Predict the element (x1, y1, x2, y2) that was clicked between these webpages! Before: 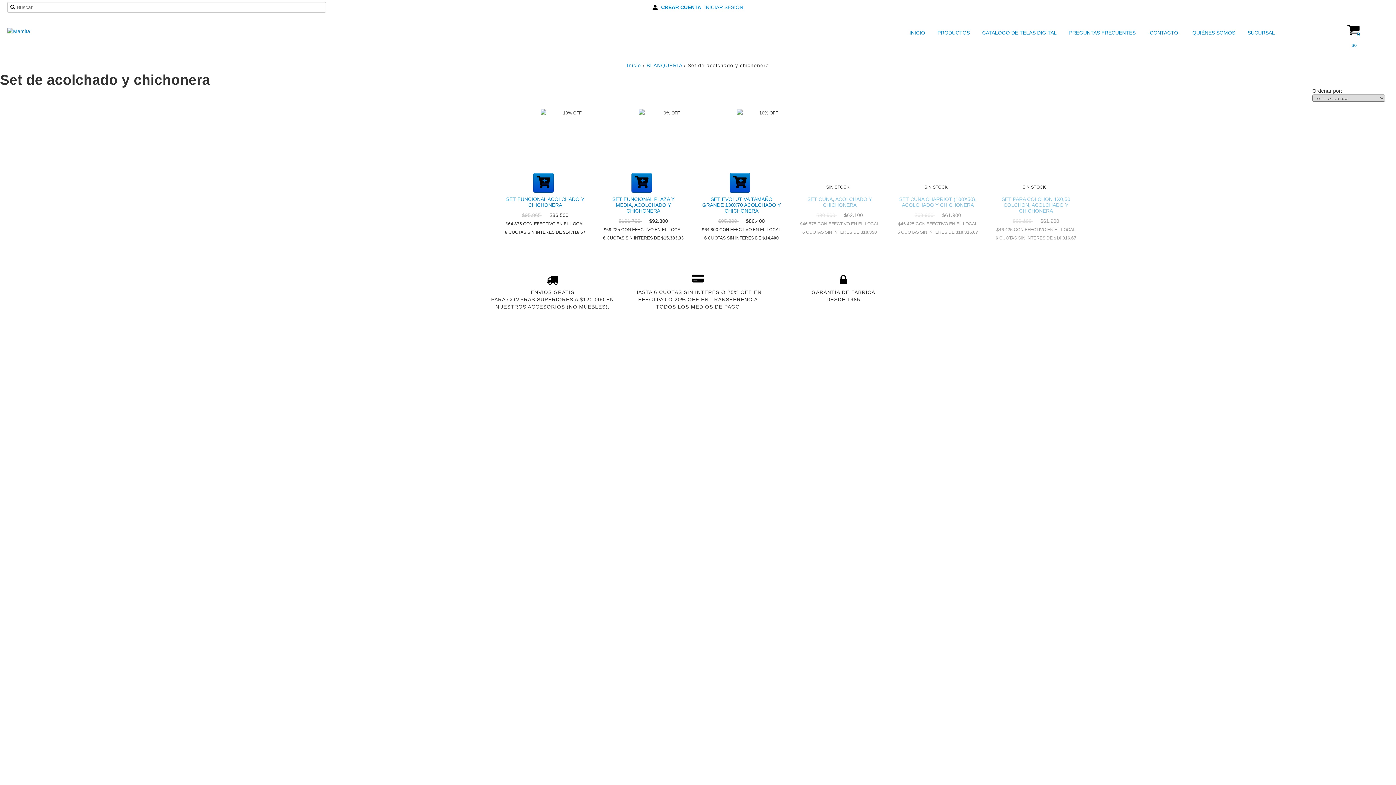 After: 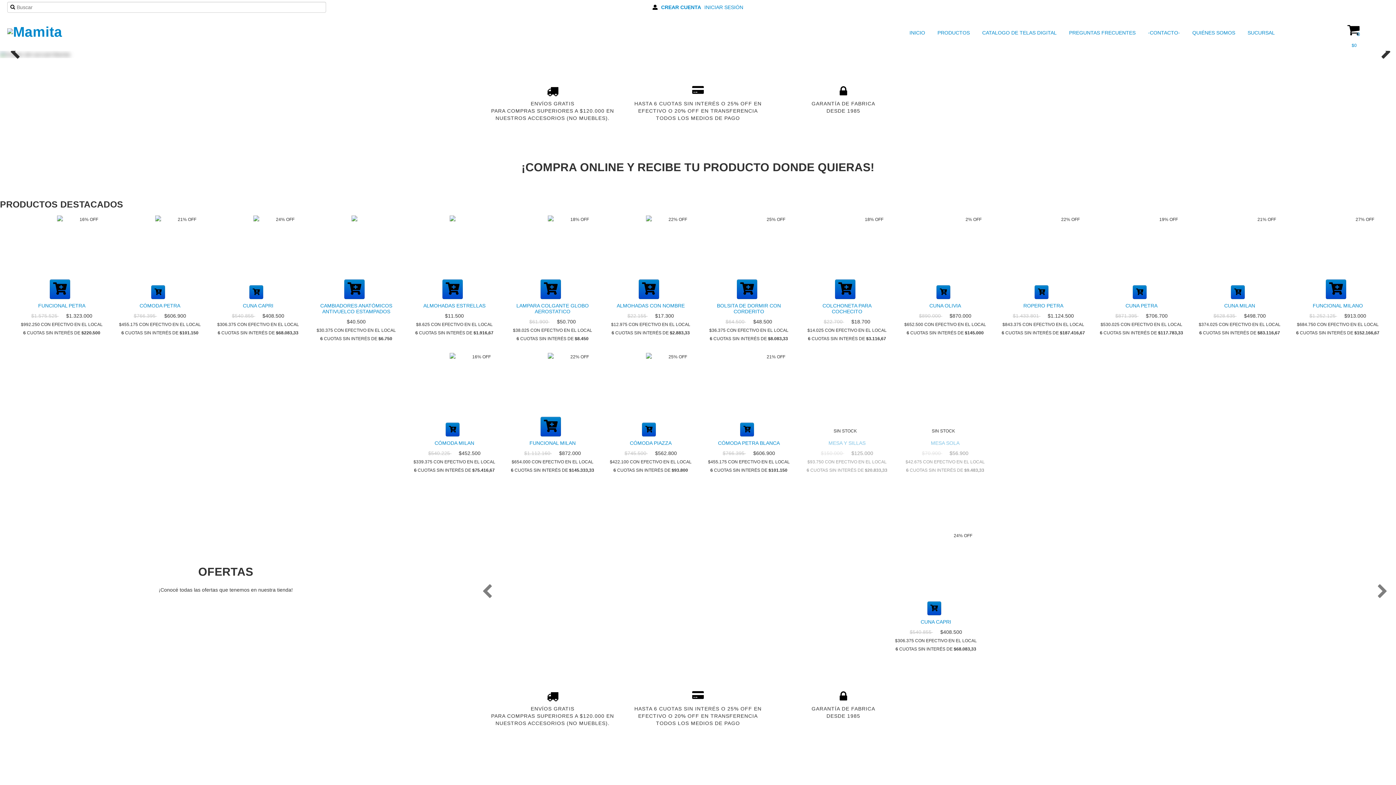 Action: bbox: (7, 28, 30, 33)